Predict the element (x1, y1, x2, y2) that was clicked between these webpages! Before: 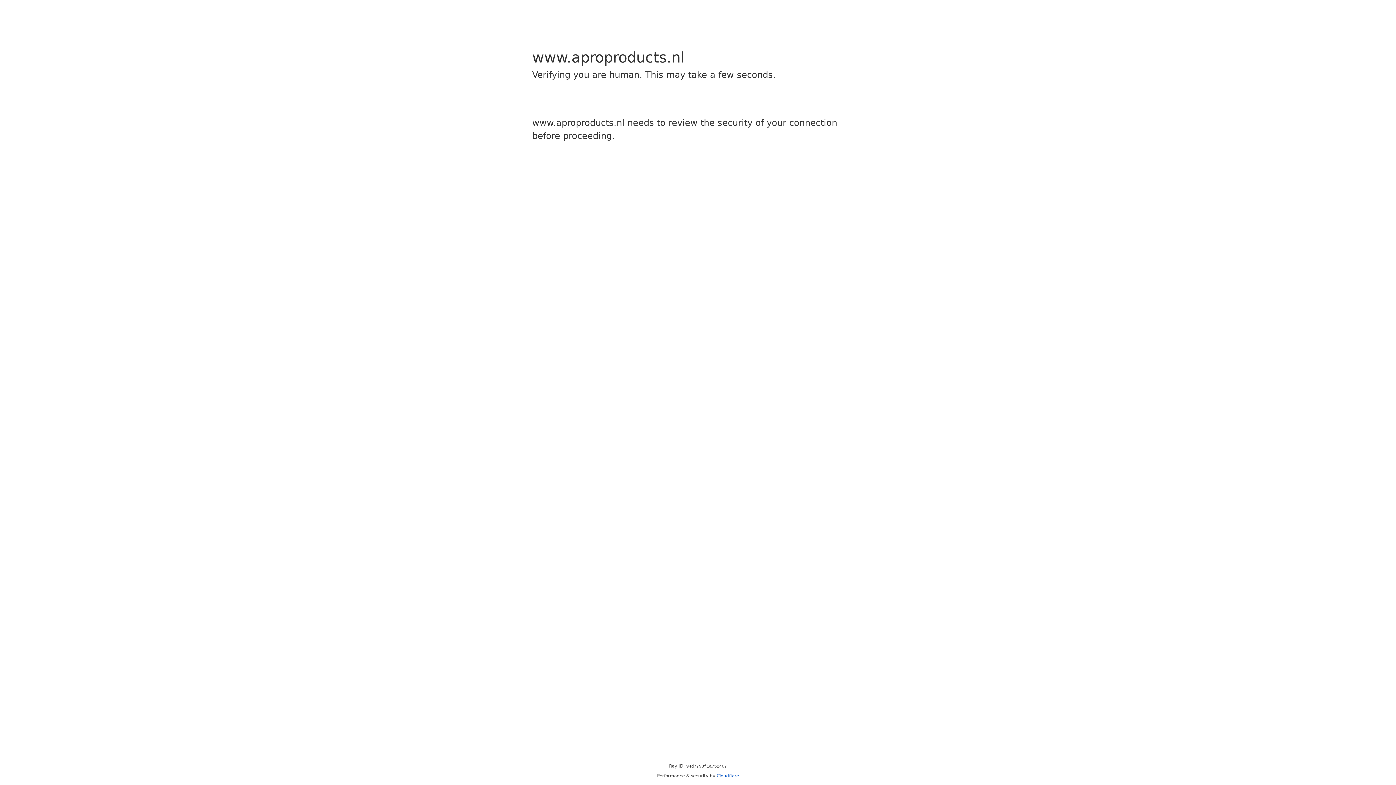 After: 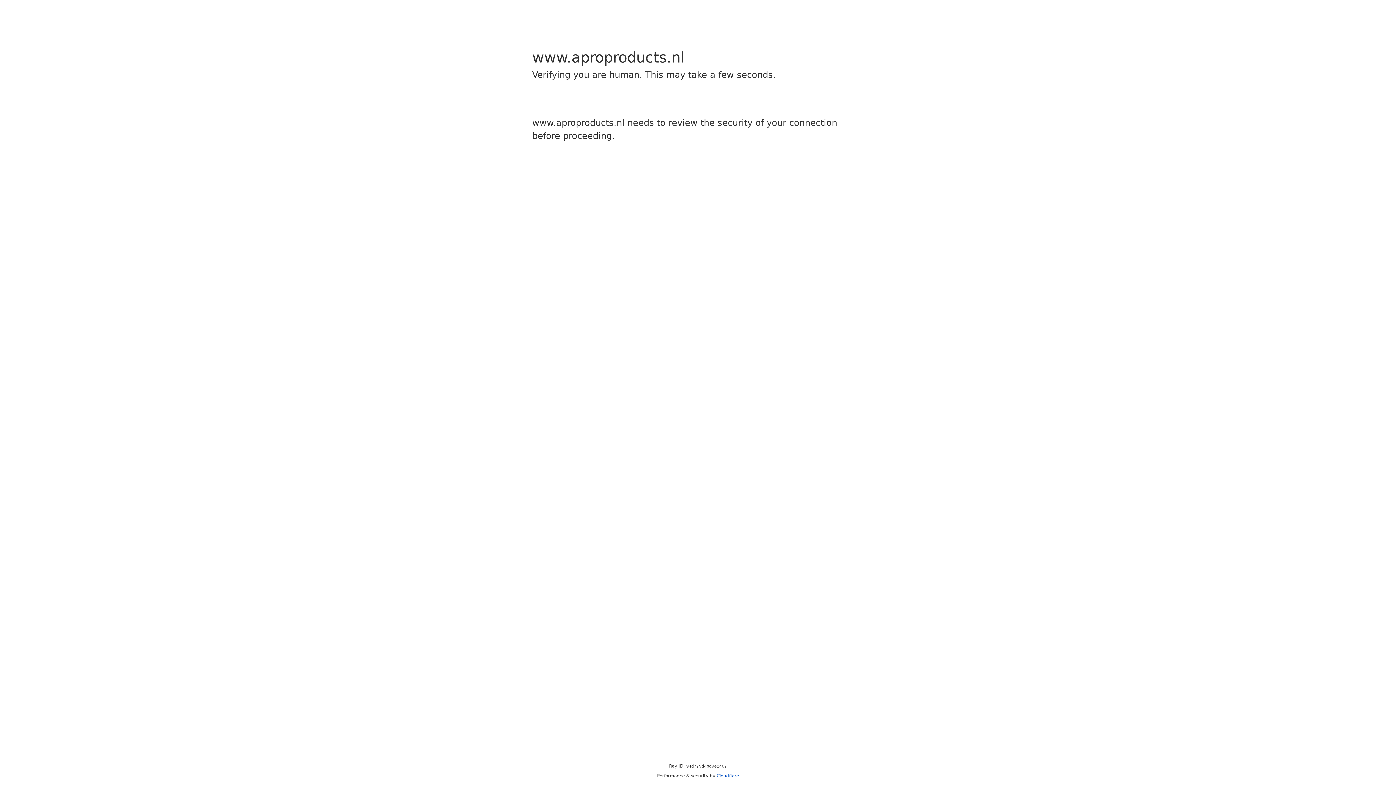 Action: bbox: (716, 773, 739, 778) label: Cloudflare